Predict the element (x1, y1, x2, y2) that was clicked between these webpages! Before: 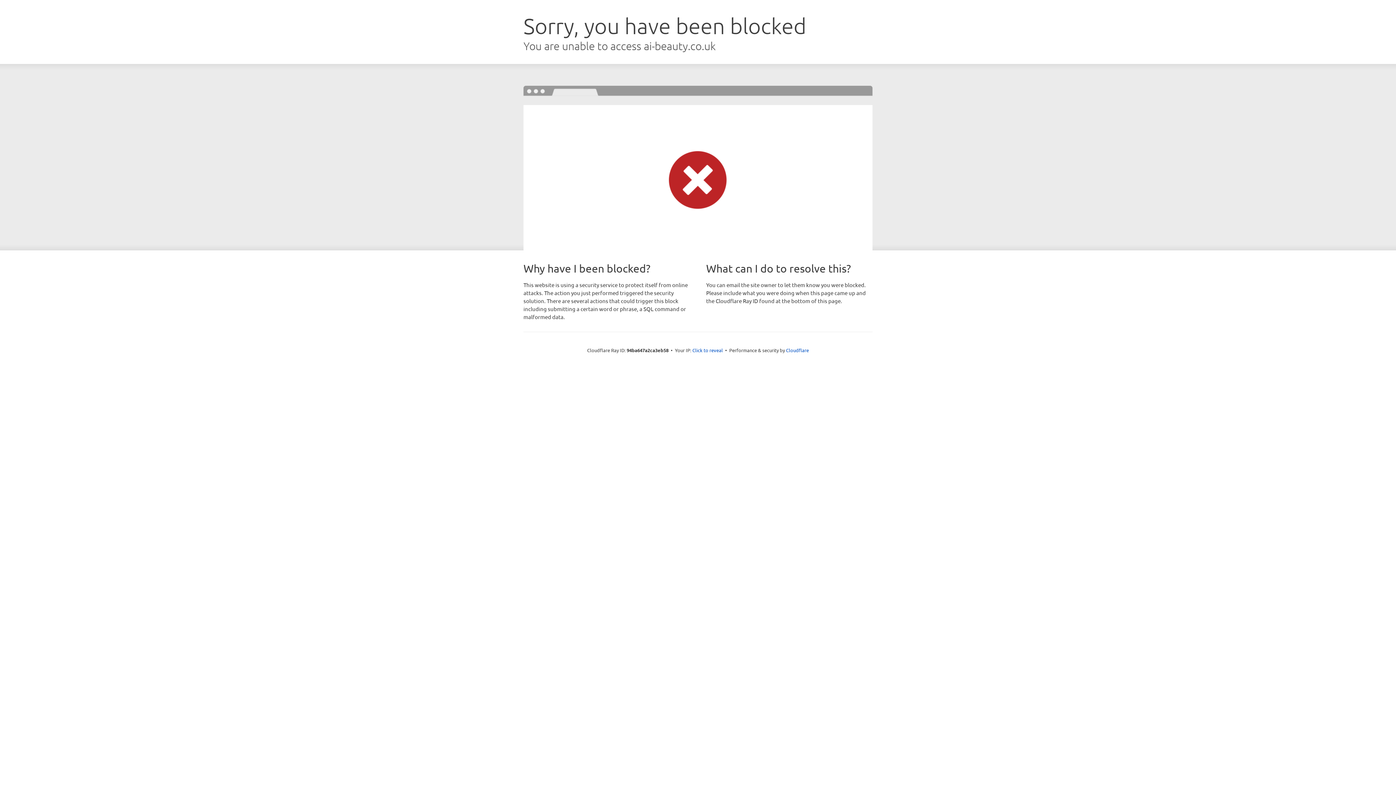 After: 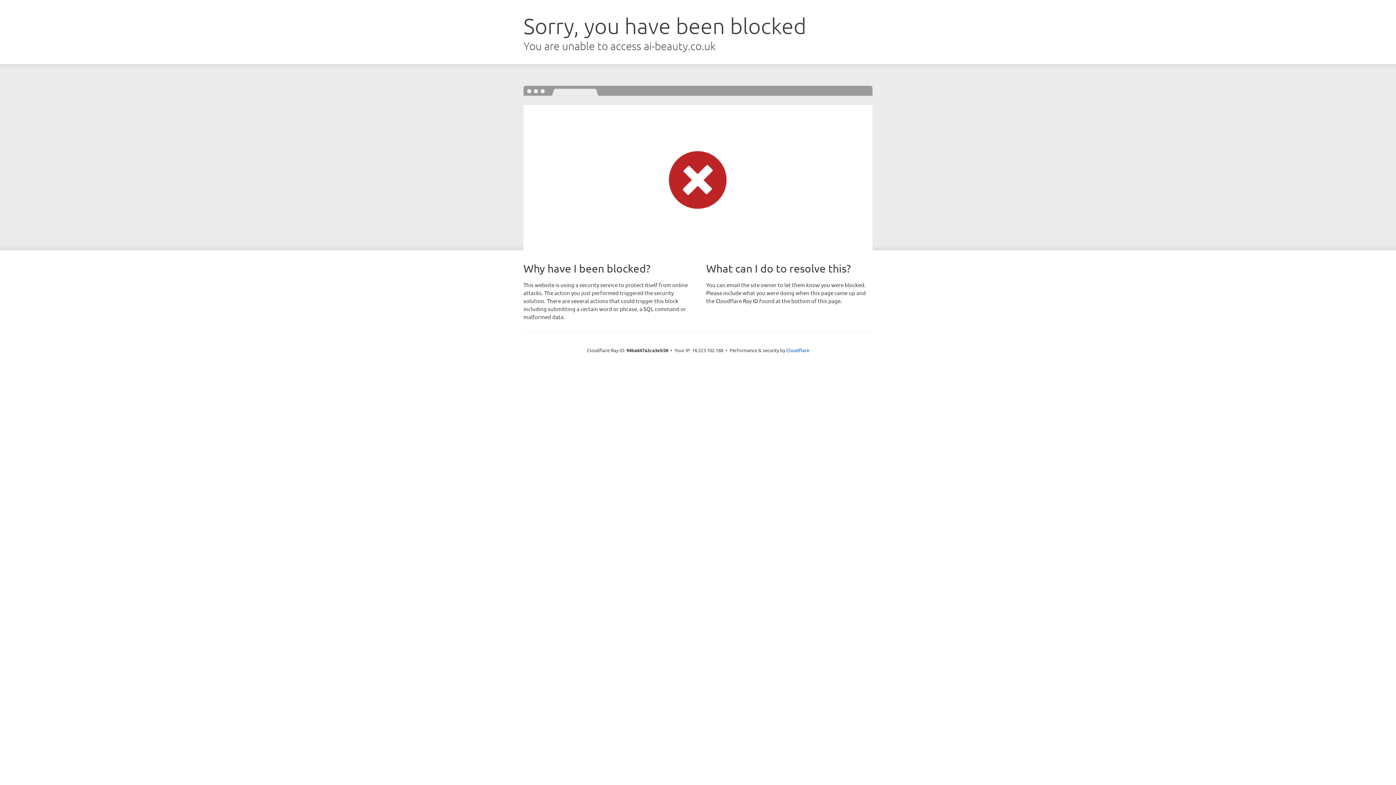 Action: bbox: (692, 346, 723, 353) label: Click to reveal